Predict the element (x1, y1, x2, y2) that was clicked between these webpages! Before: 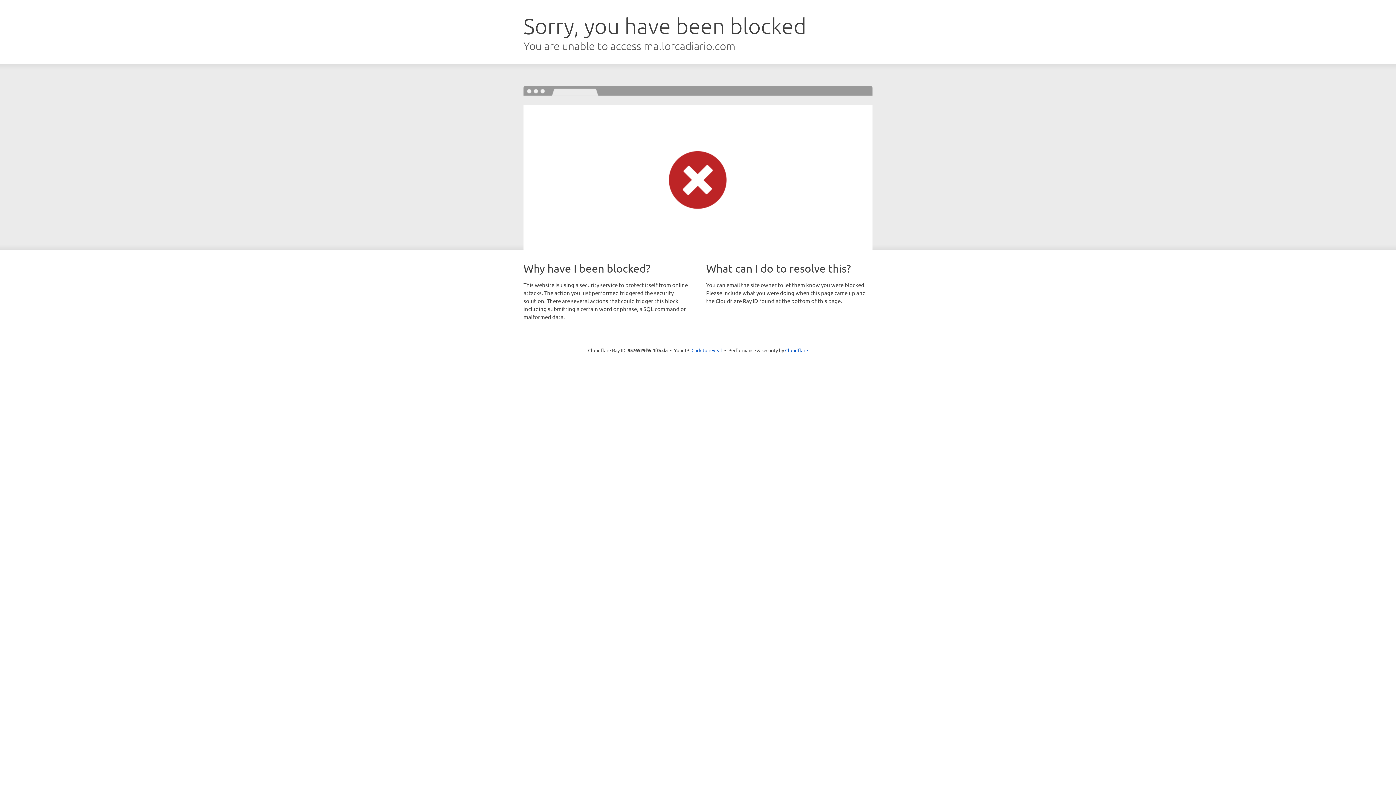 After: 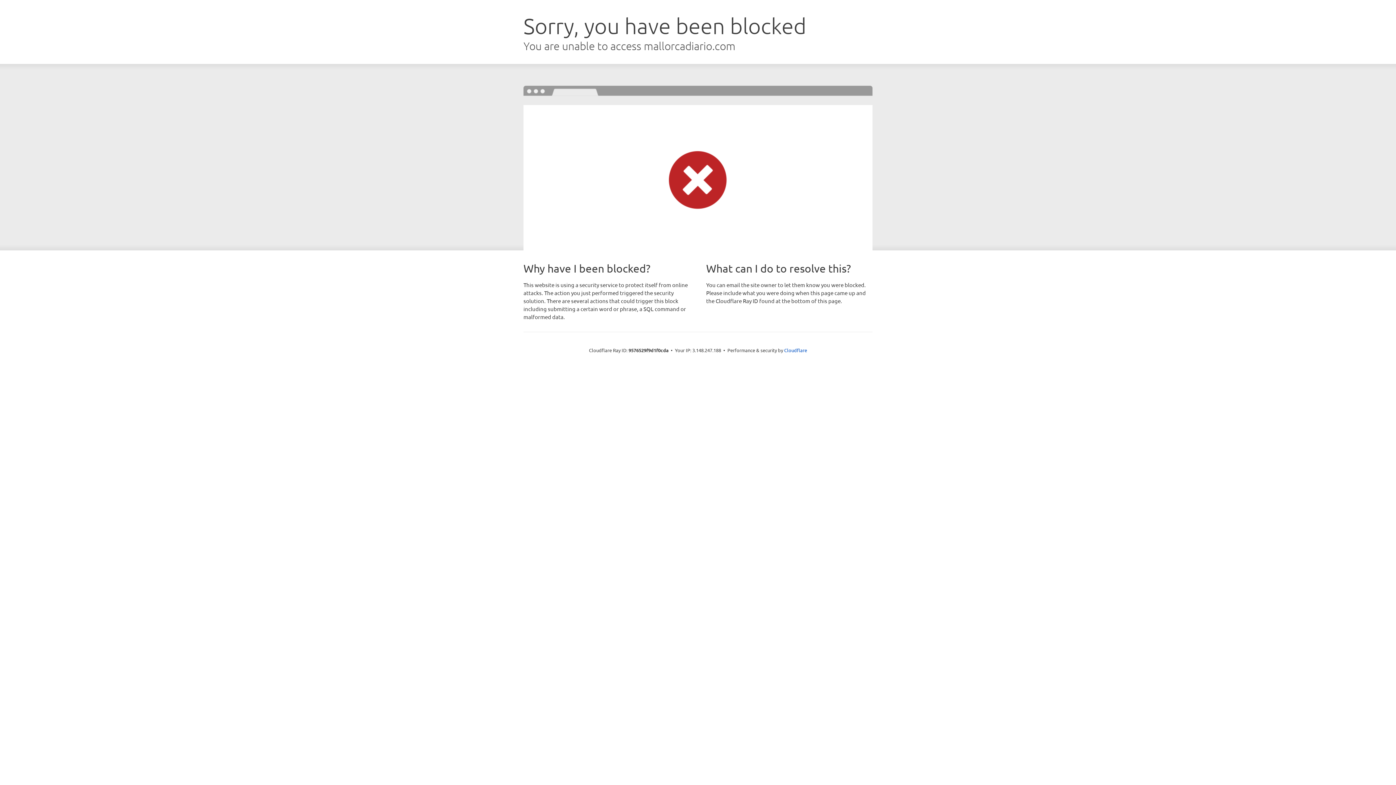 Action: bbox: (691, 346, 722, 353) label: Click to reveal